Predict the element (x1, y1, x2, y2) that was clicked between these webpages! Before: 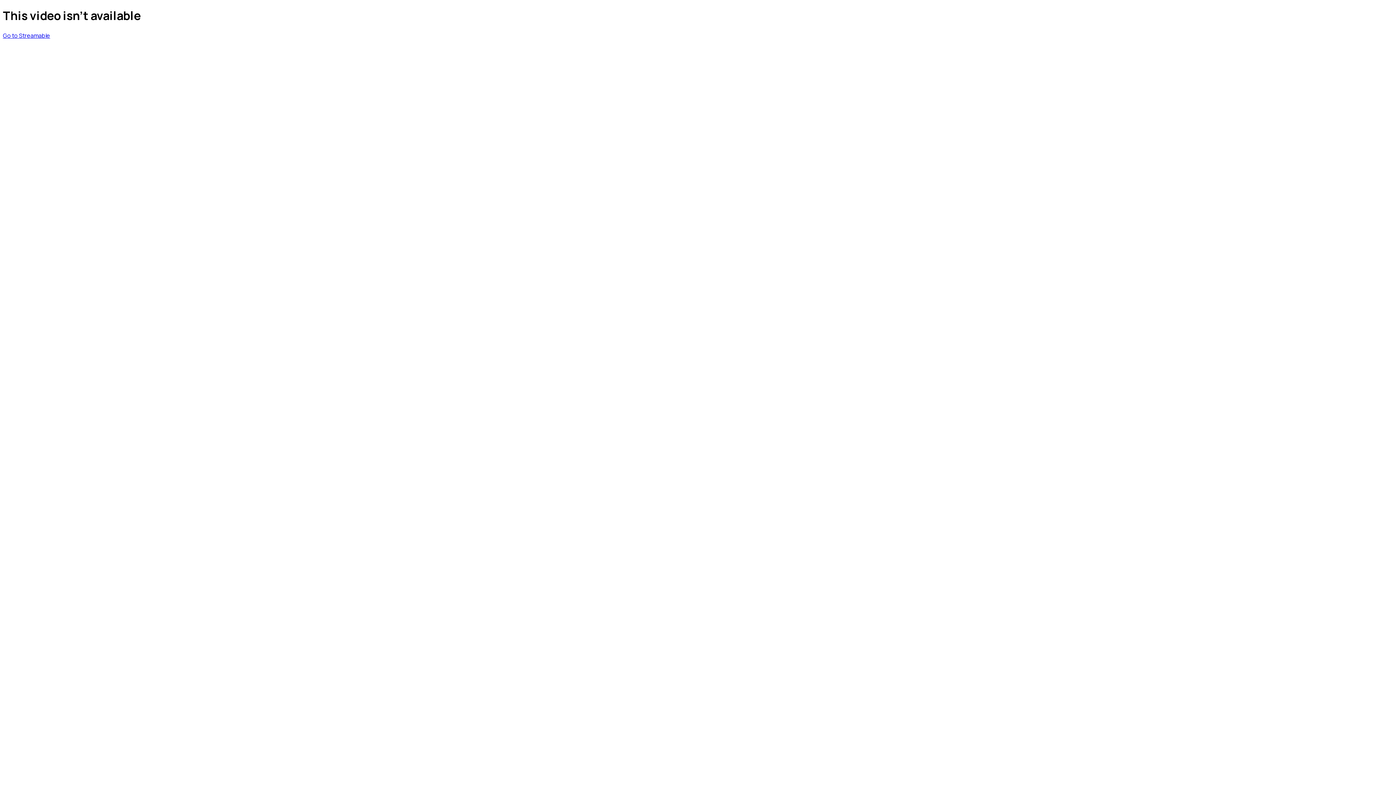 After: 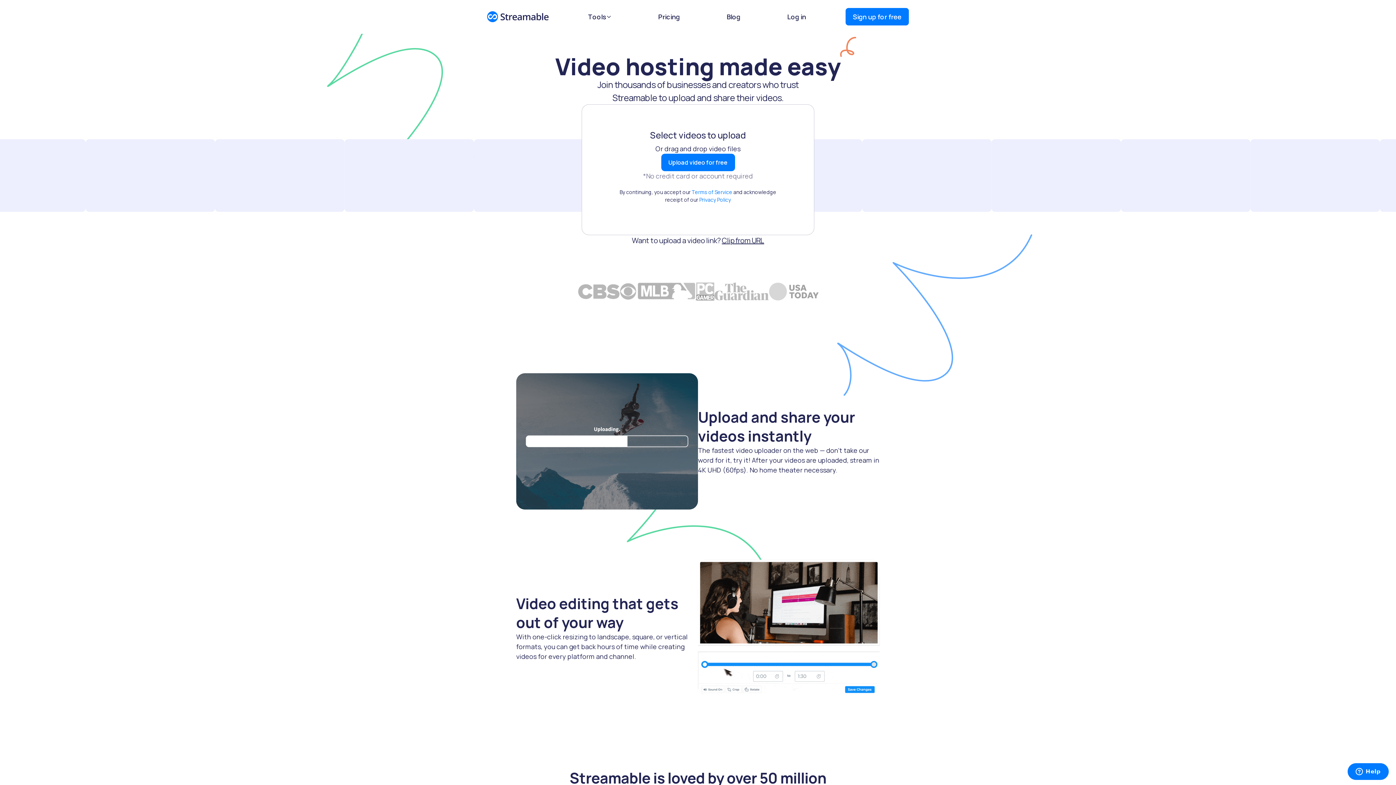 Action: bbox: (2, 31, 50, 39) label: Go to Streamable